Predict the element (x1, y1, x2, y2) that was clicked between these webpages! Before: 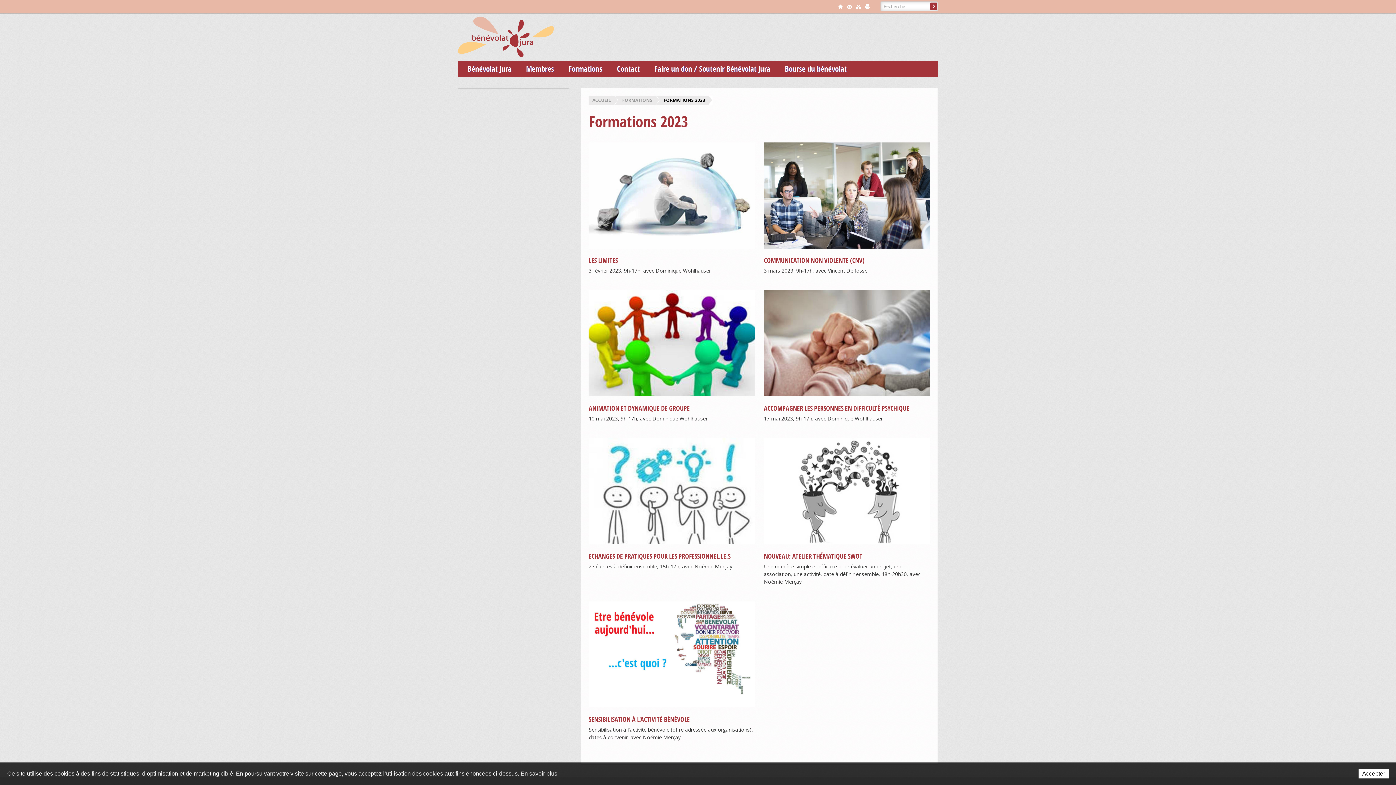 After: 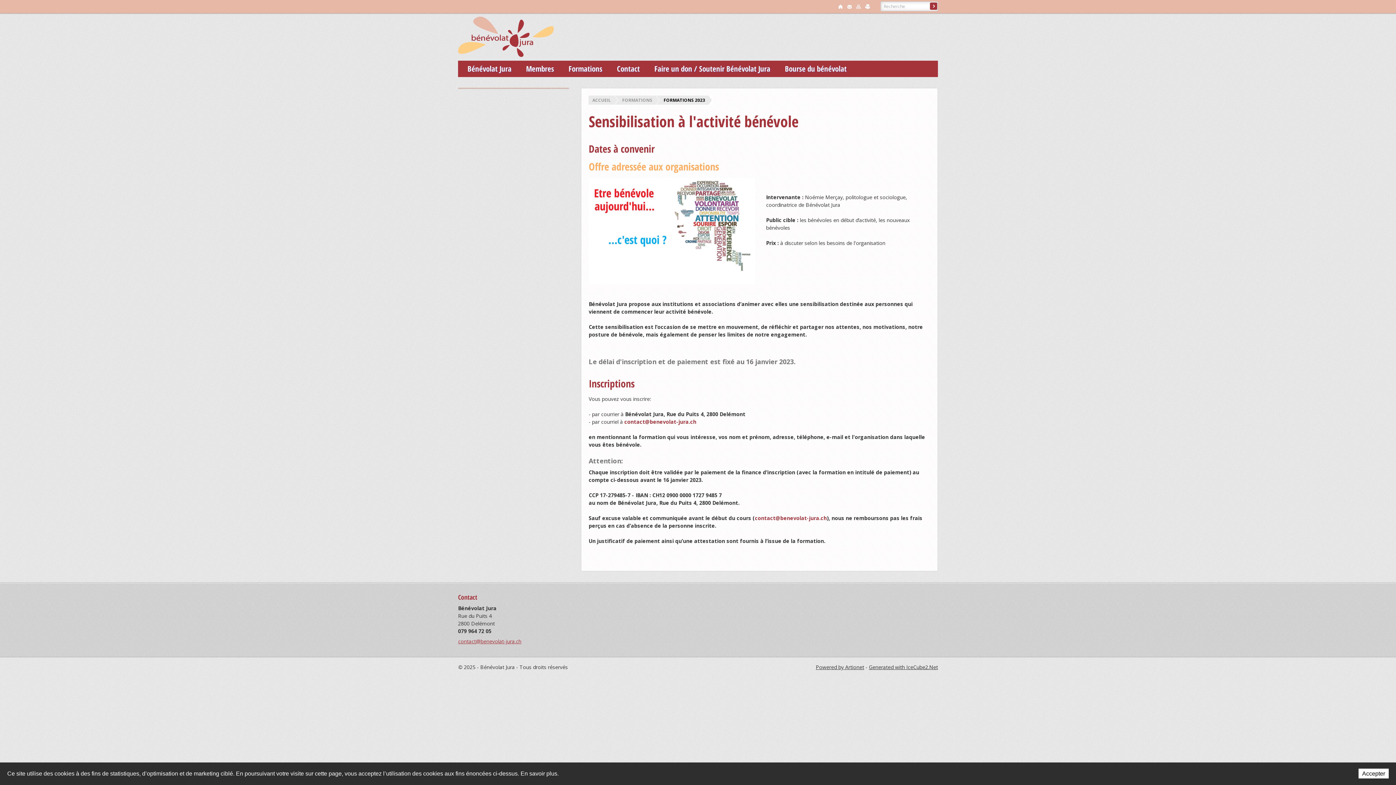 Action: bbox: (588, 650, 755, 657)